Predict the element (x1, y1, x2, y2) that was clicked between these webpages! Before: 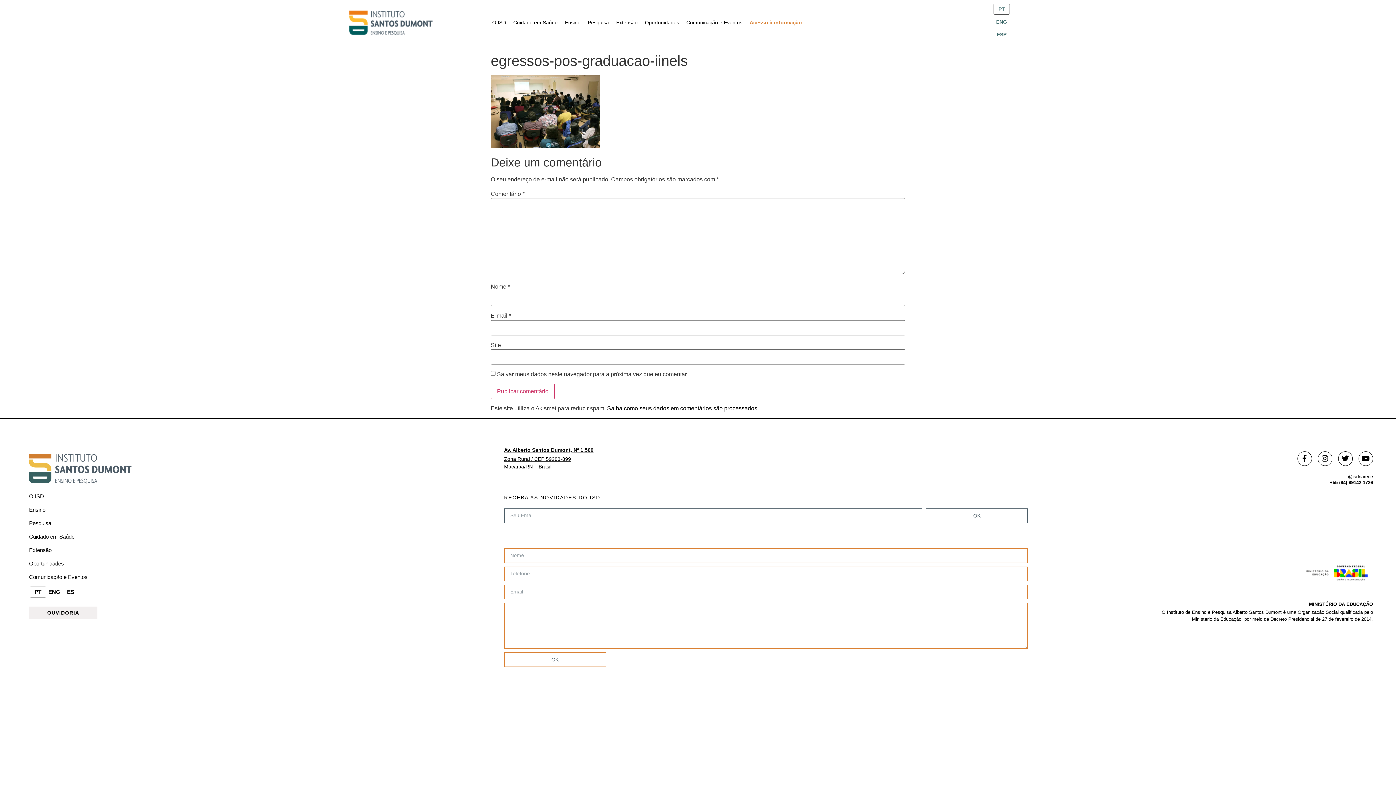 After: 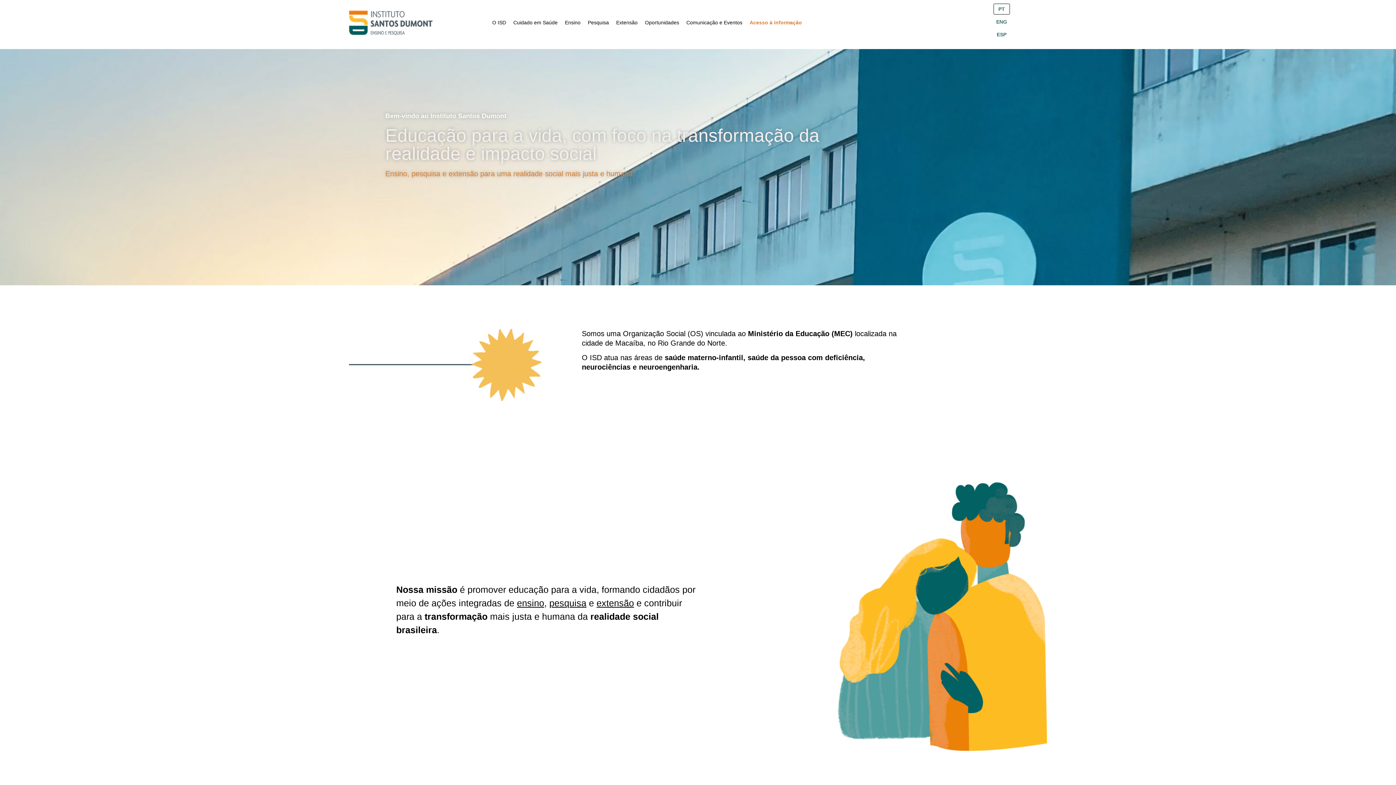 Action: bbox: (490, 17, 508, 28) label: O ISD